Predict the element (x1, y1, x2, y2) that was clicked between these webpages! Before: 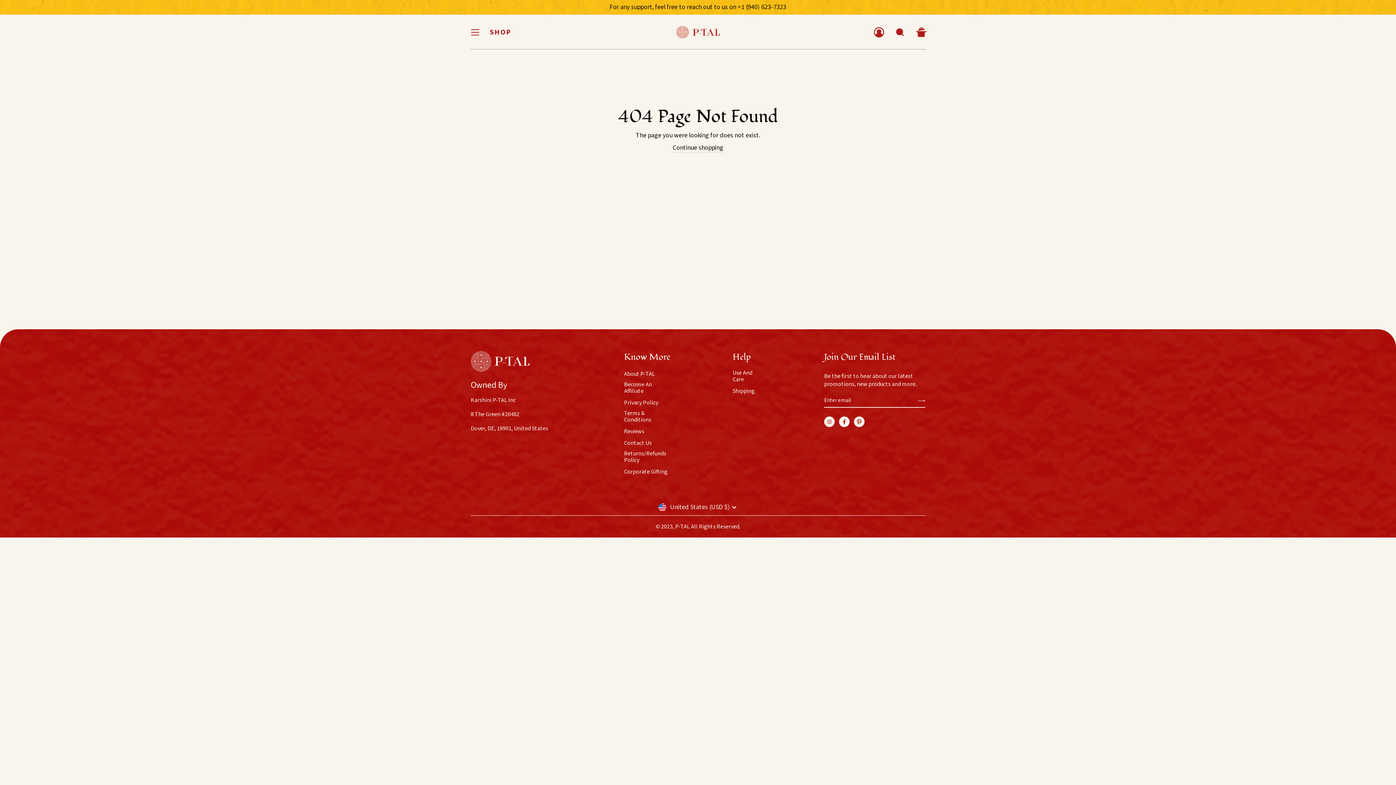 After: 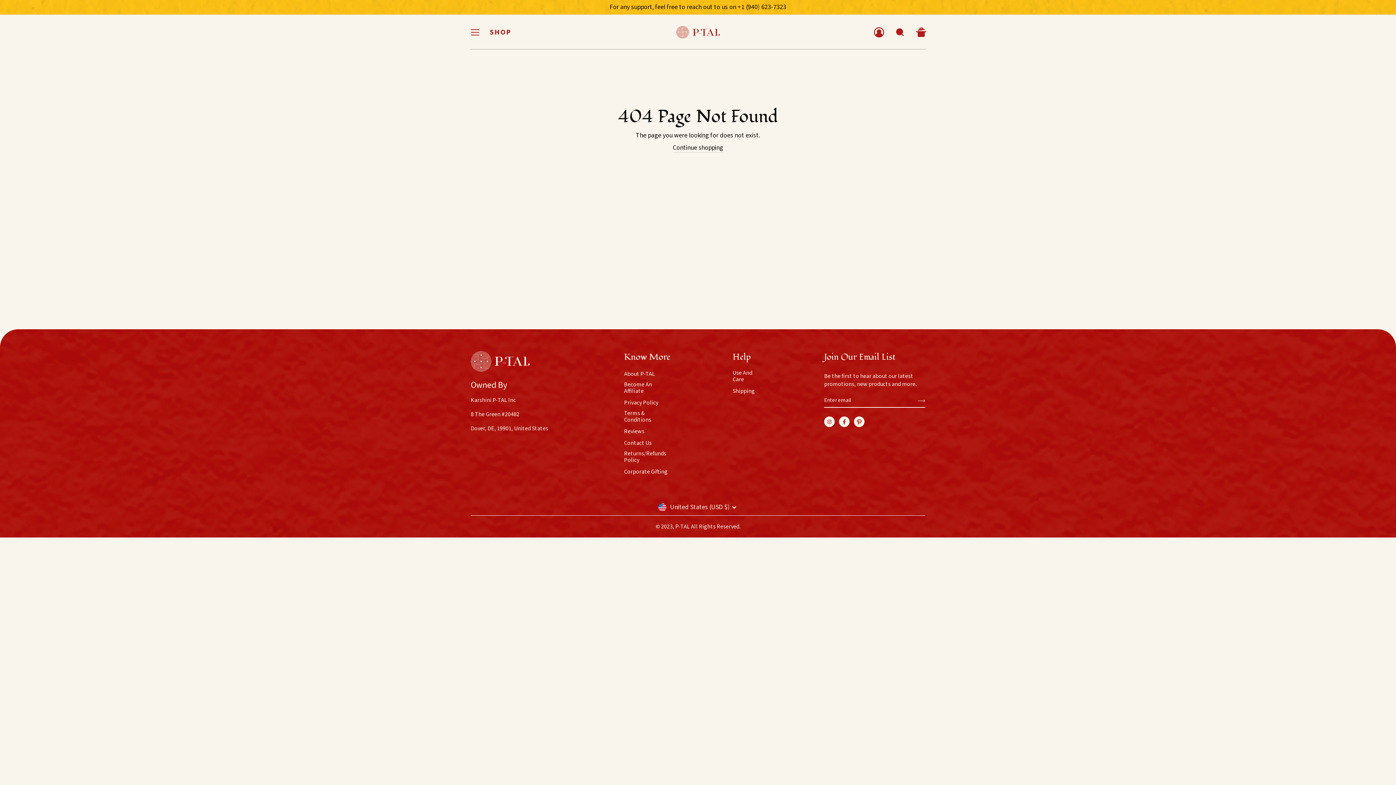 Action: label: Pinterest bbox: (854, 416, 864, 429)